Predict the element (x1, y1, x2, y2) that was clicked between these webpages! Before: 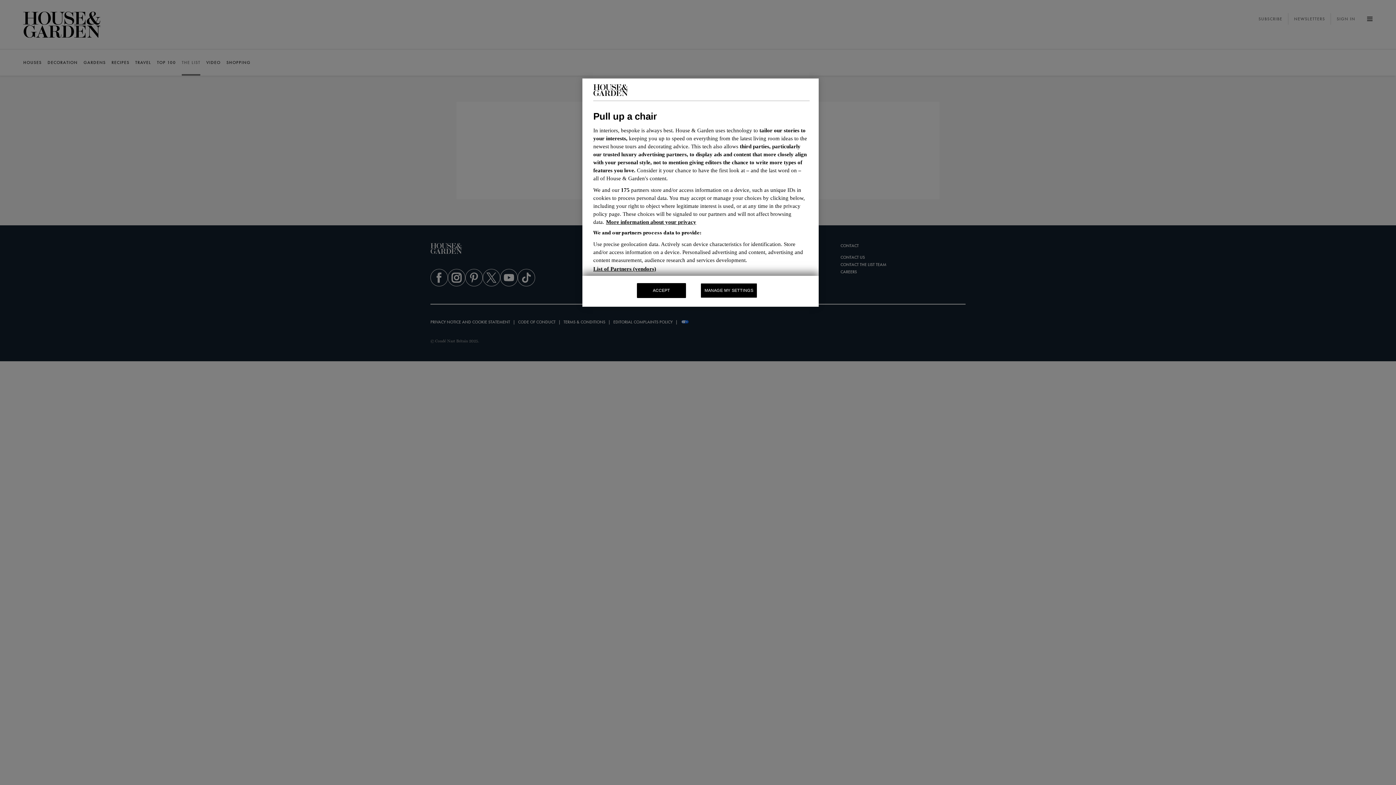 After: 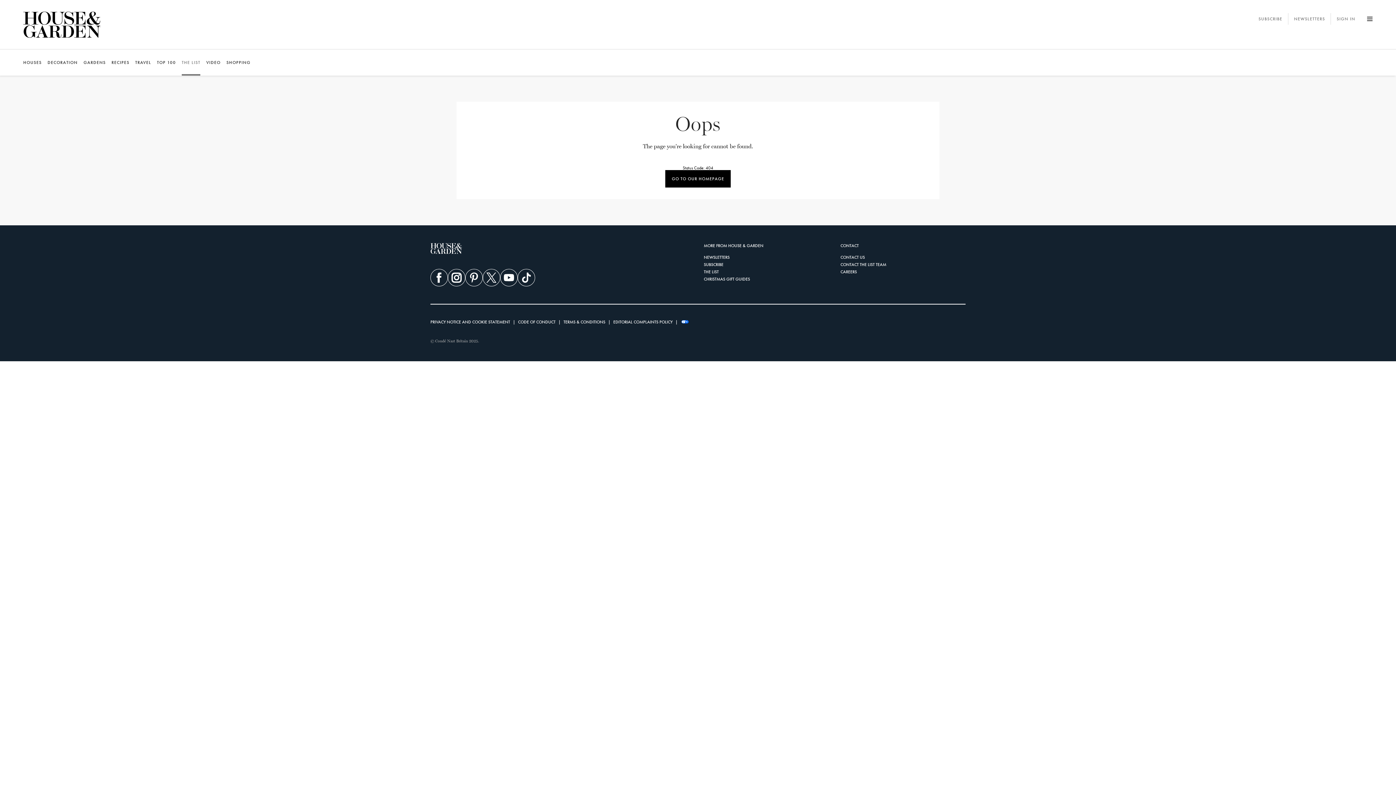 Action: label: ACCEPT bbox: (637, 283, 686, 298)